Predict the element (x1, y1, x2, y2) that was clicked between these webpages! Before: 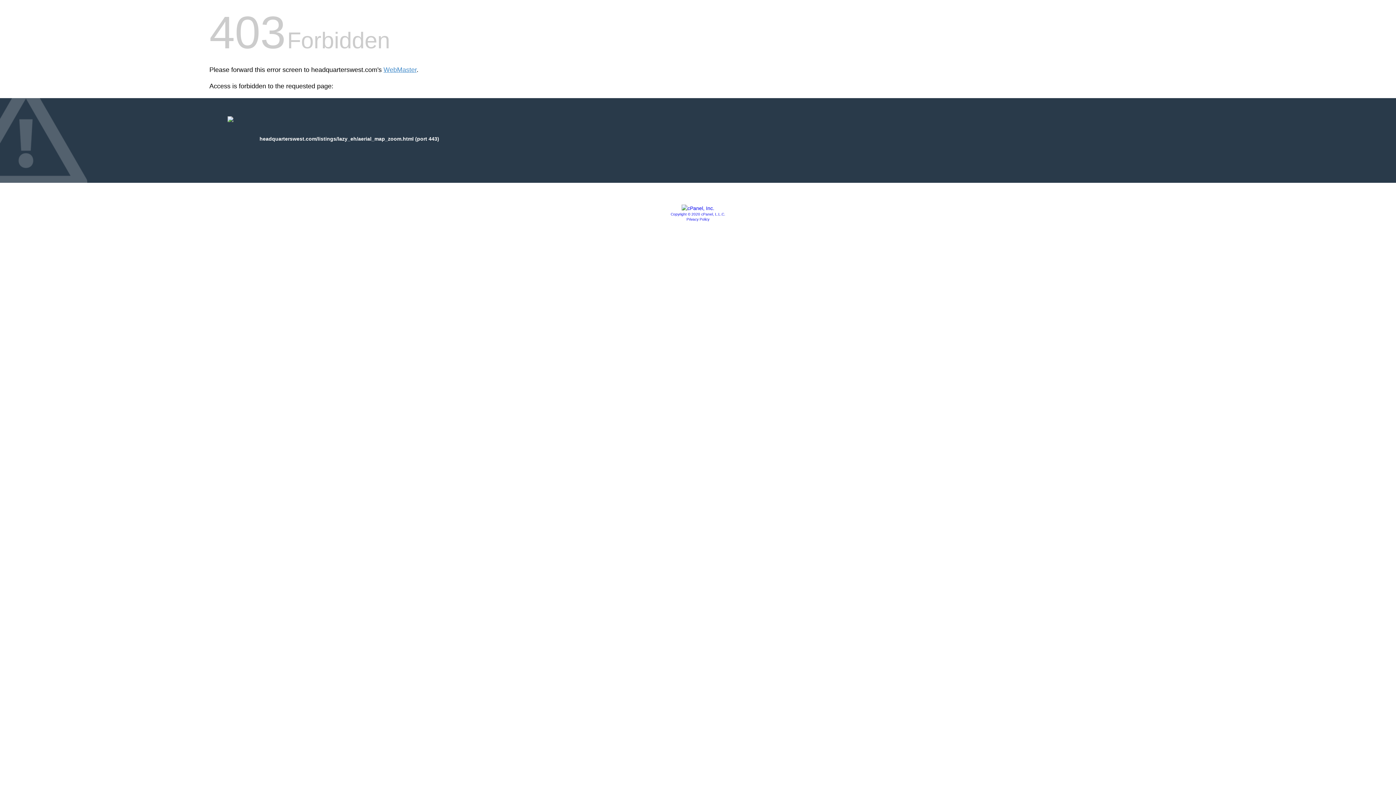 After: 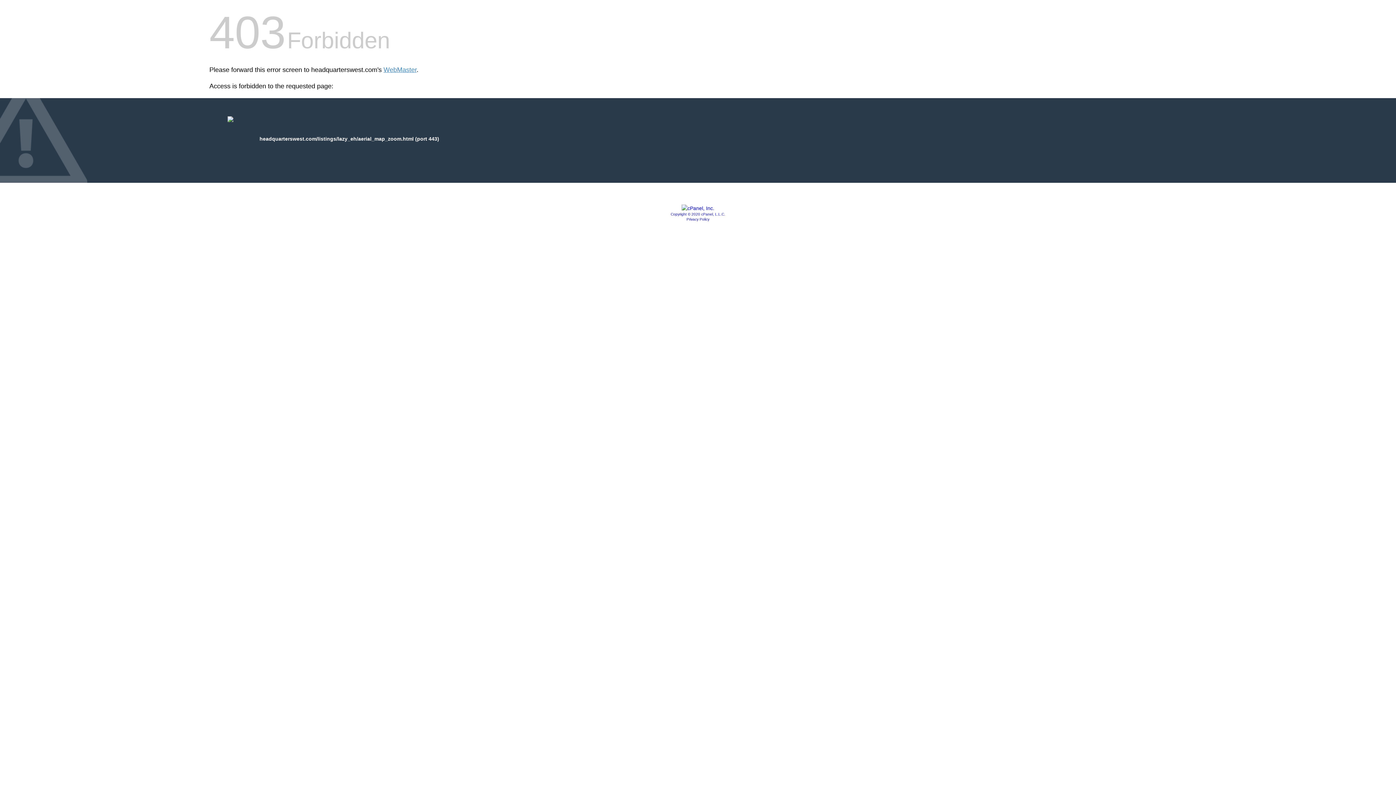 Action: bbox: (681, 205, 714, 211)